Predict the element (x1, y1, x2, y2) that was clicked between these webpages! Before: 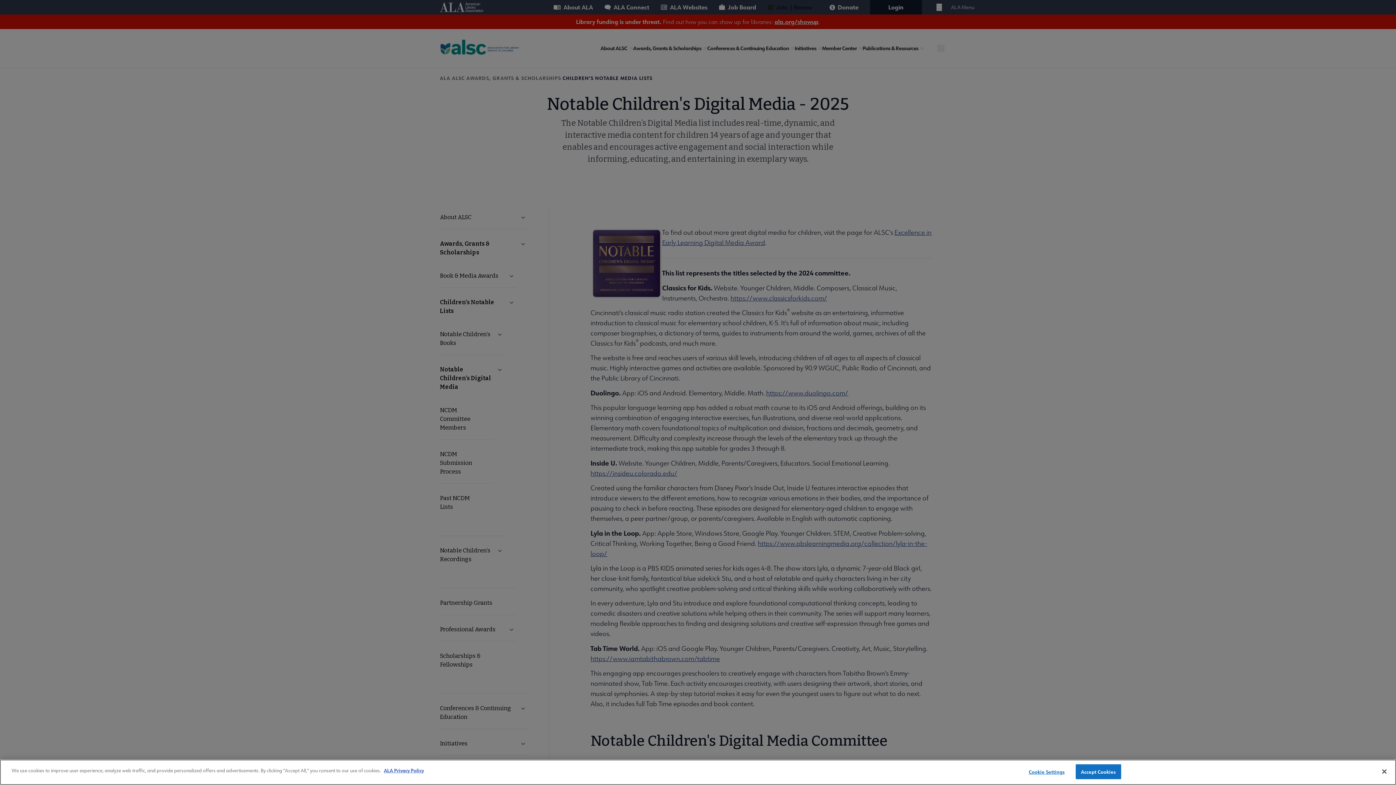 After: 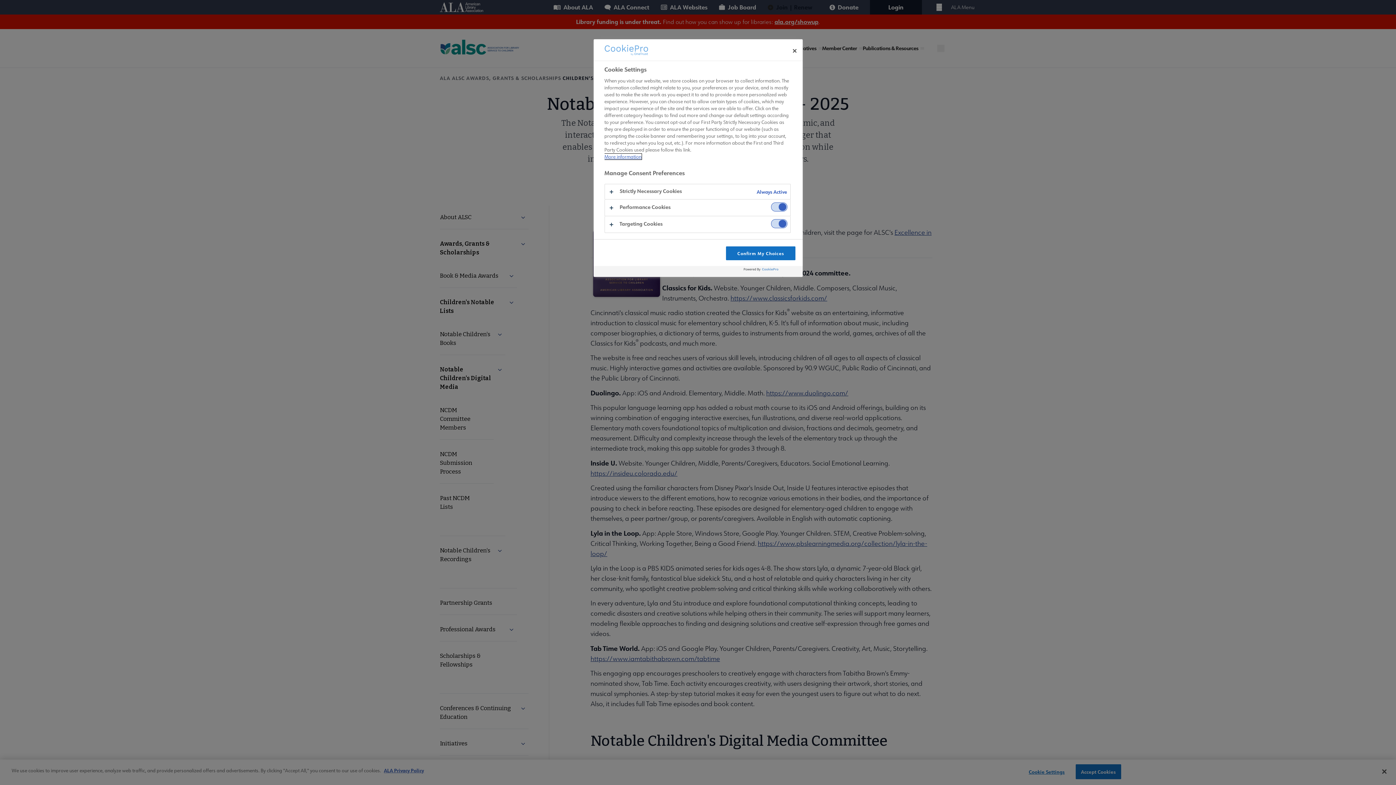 Action: bbox: (1024, 765, 1069, 779) label: Cookie Settings